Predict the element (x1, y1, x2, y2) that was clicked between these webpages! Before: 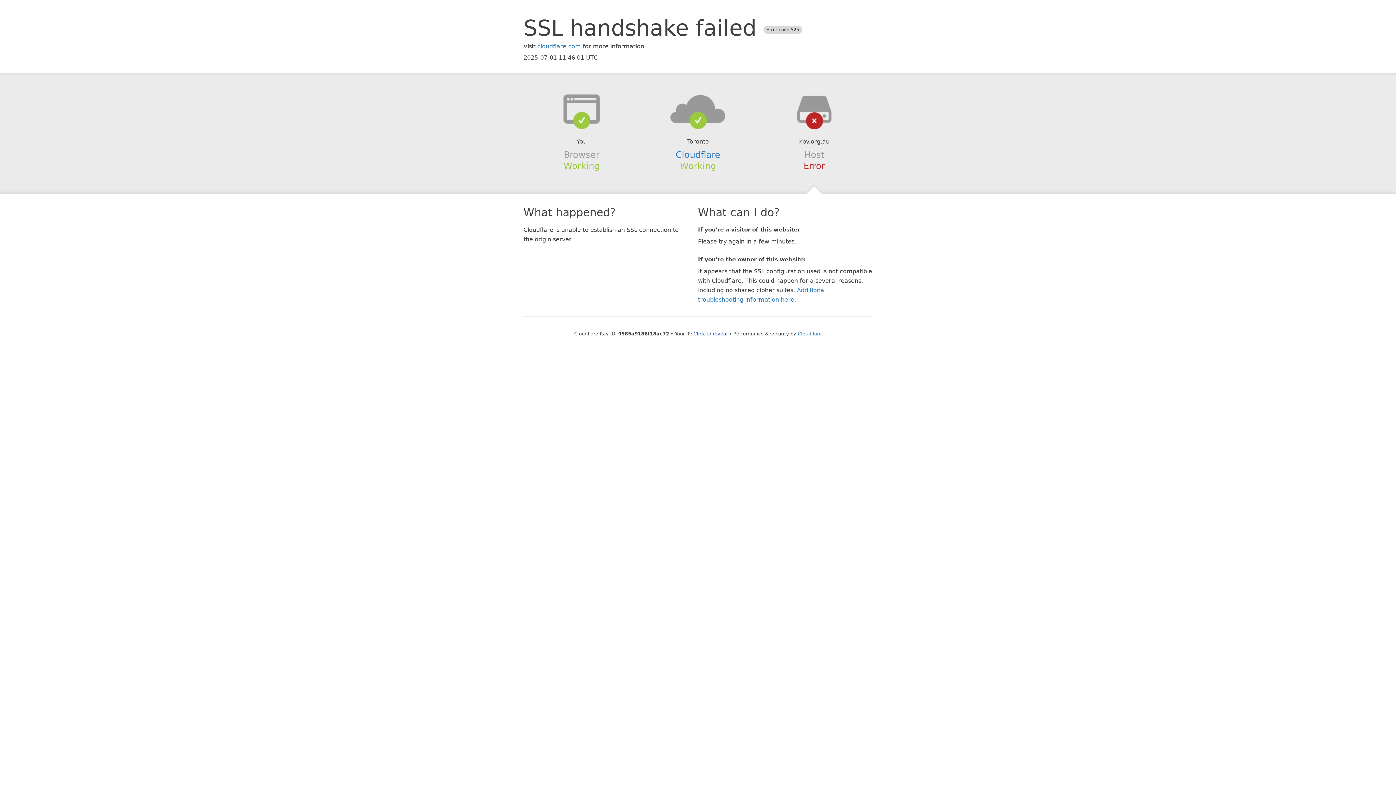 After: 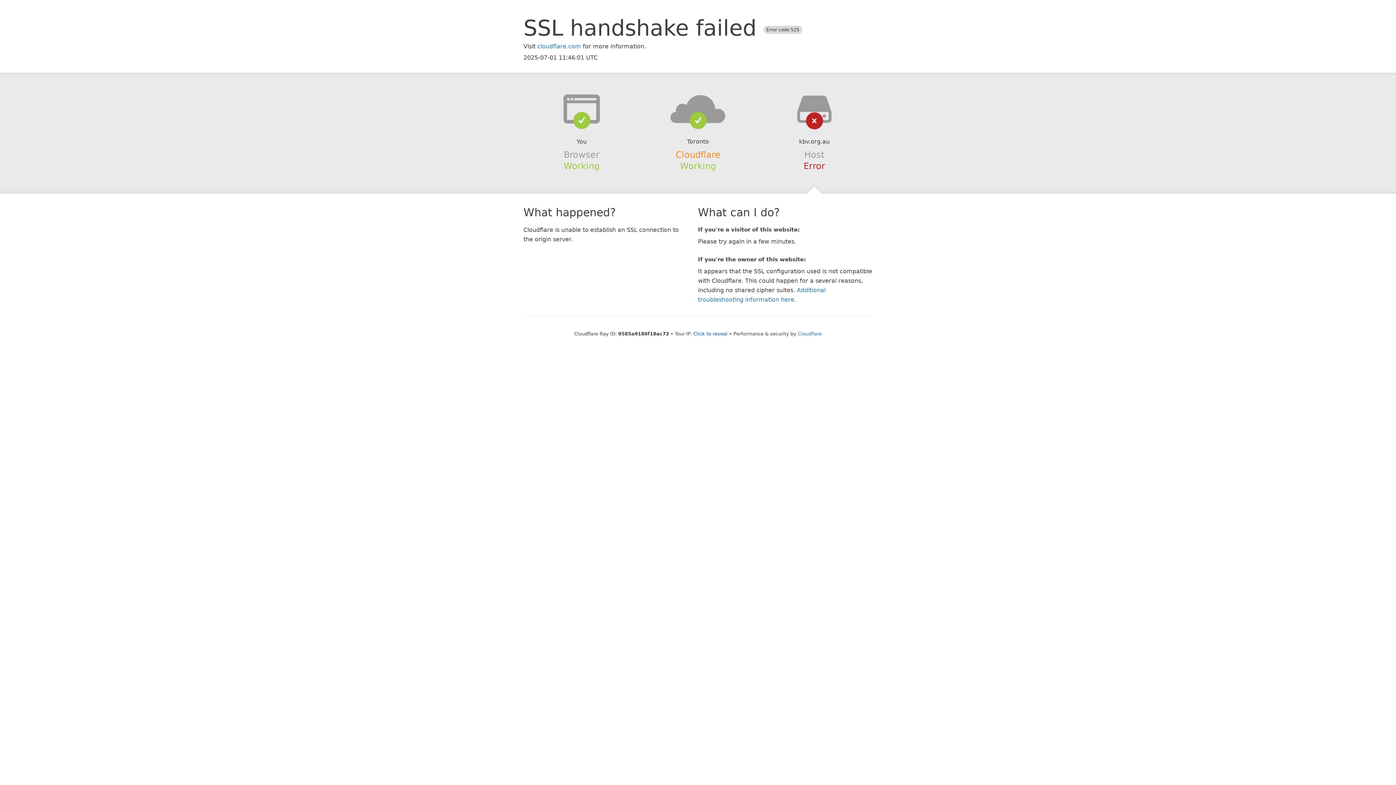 Action: bbox: (675, 149, 720, 159) label: Cloudflare